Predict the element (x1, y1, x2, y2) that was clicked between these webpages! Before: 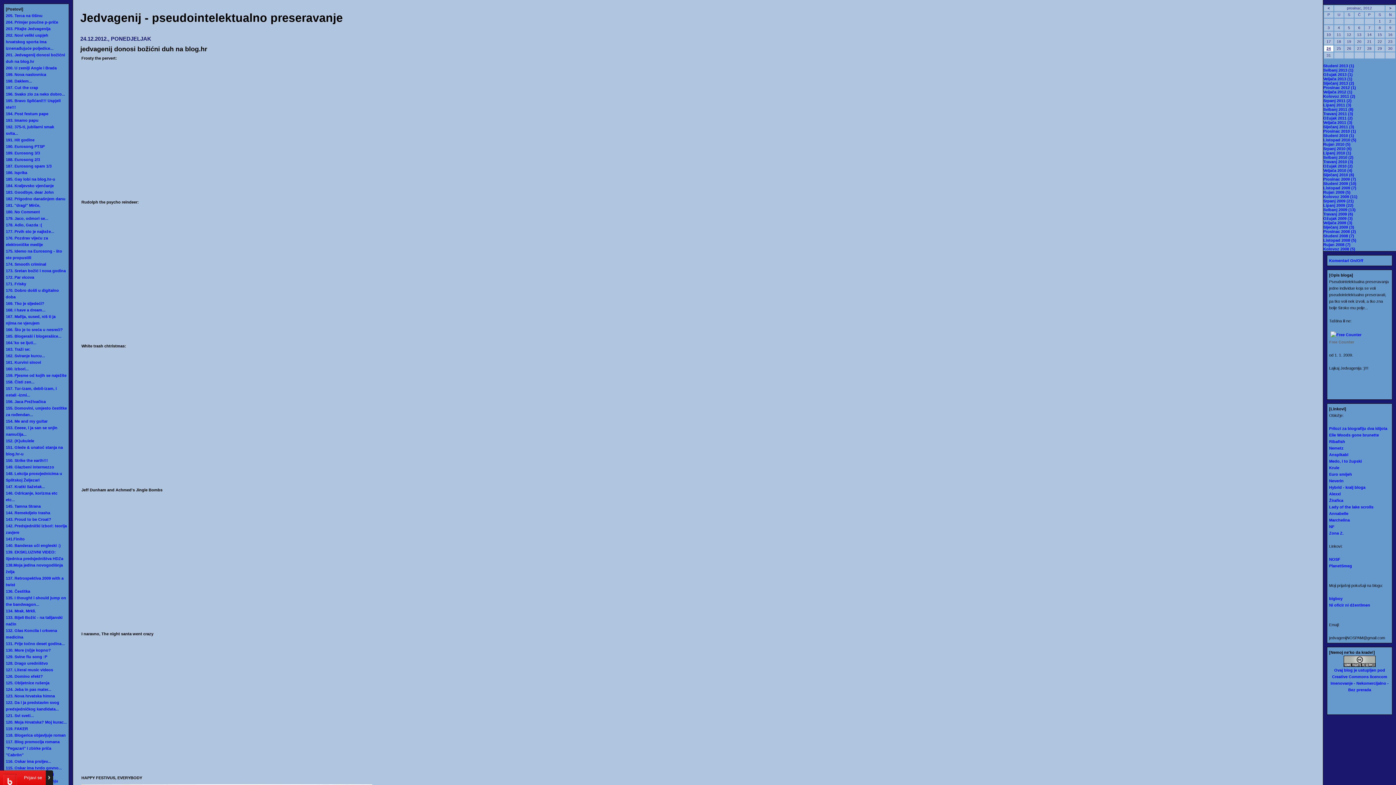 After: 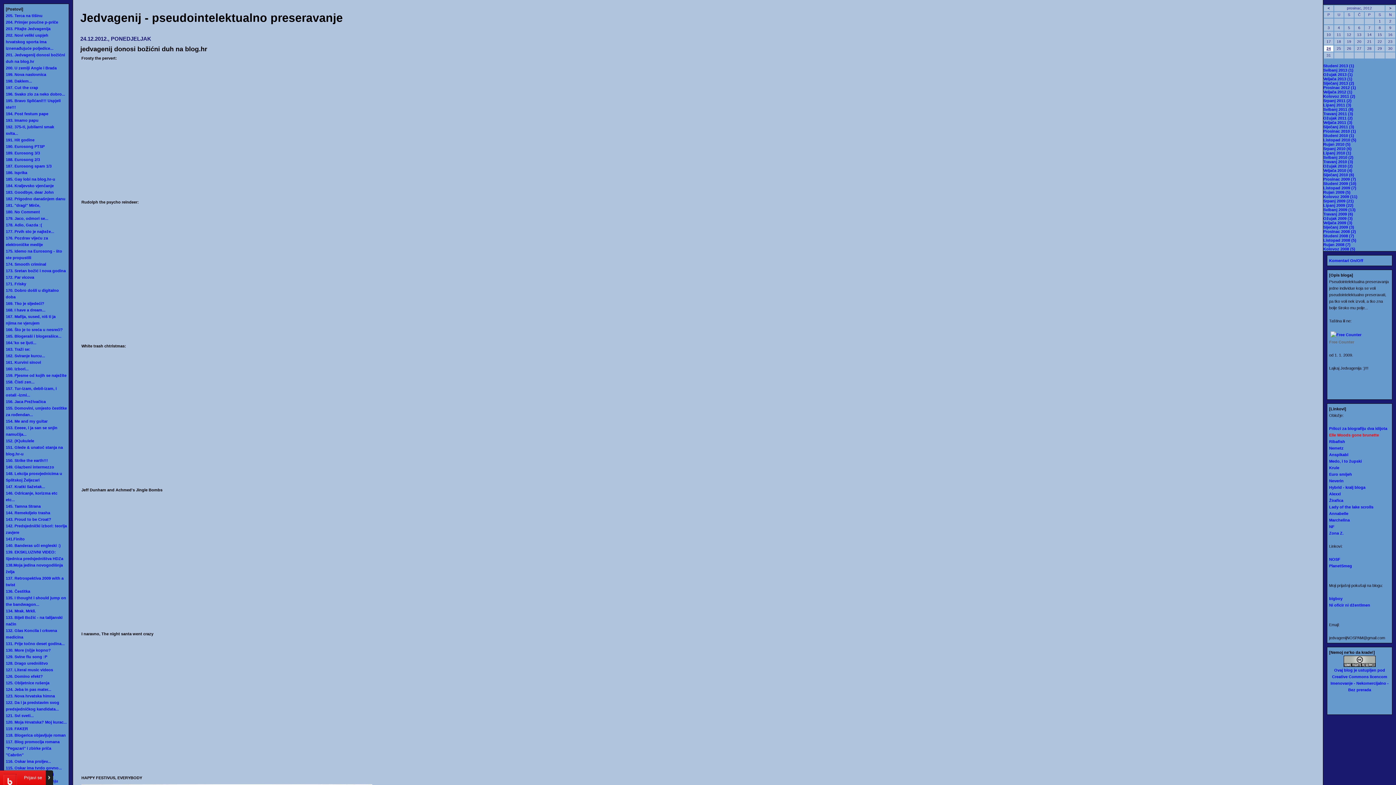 Action: label: Elle Woods gone brunette bbox: (1329, 433, 1379, 437)